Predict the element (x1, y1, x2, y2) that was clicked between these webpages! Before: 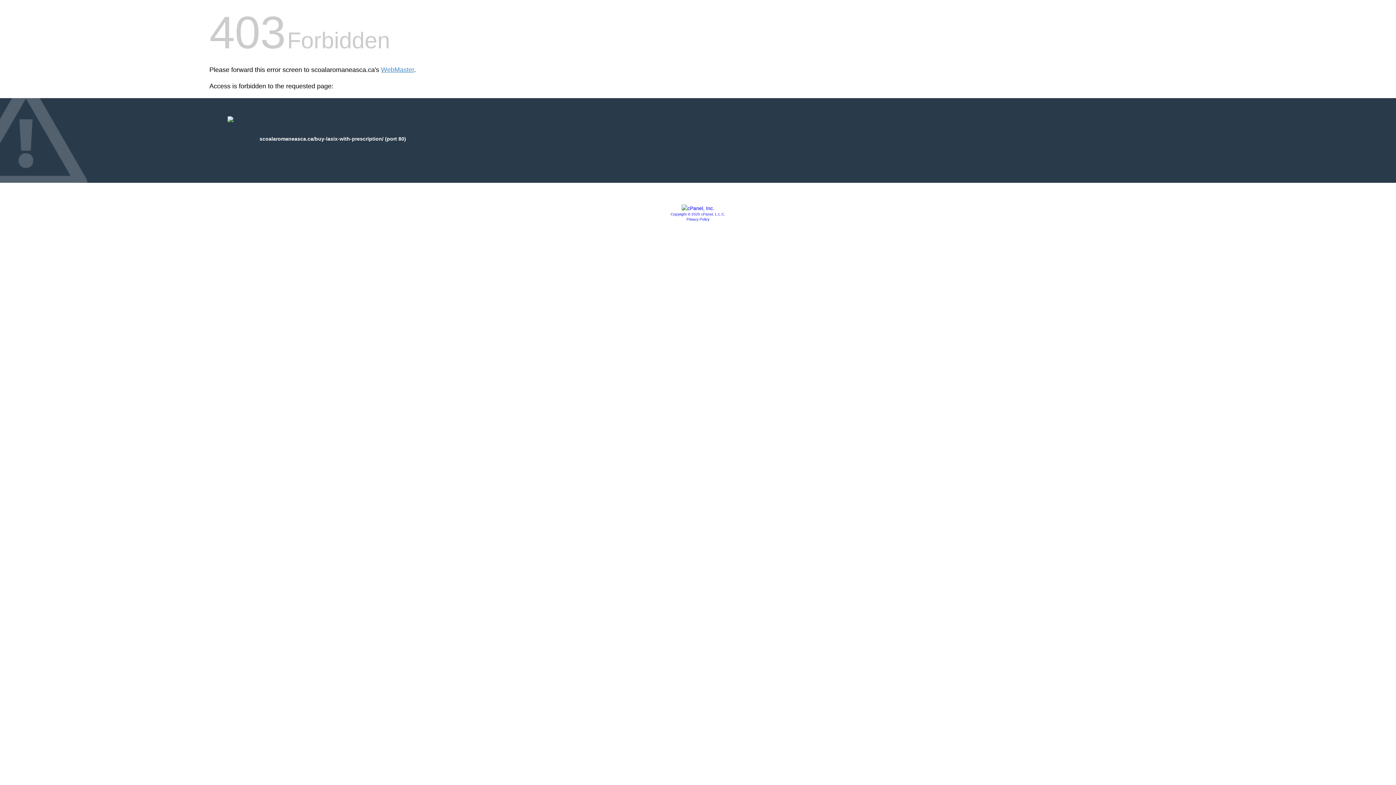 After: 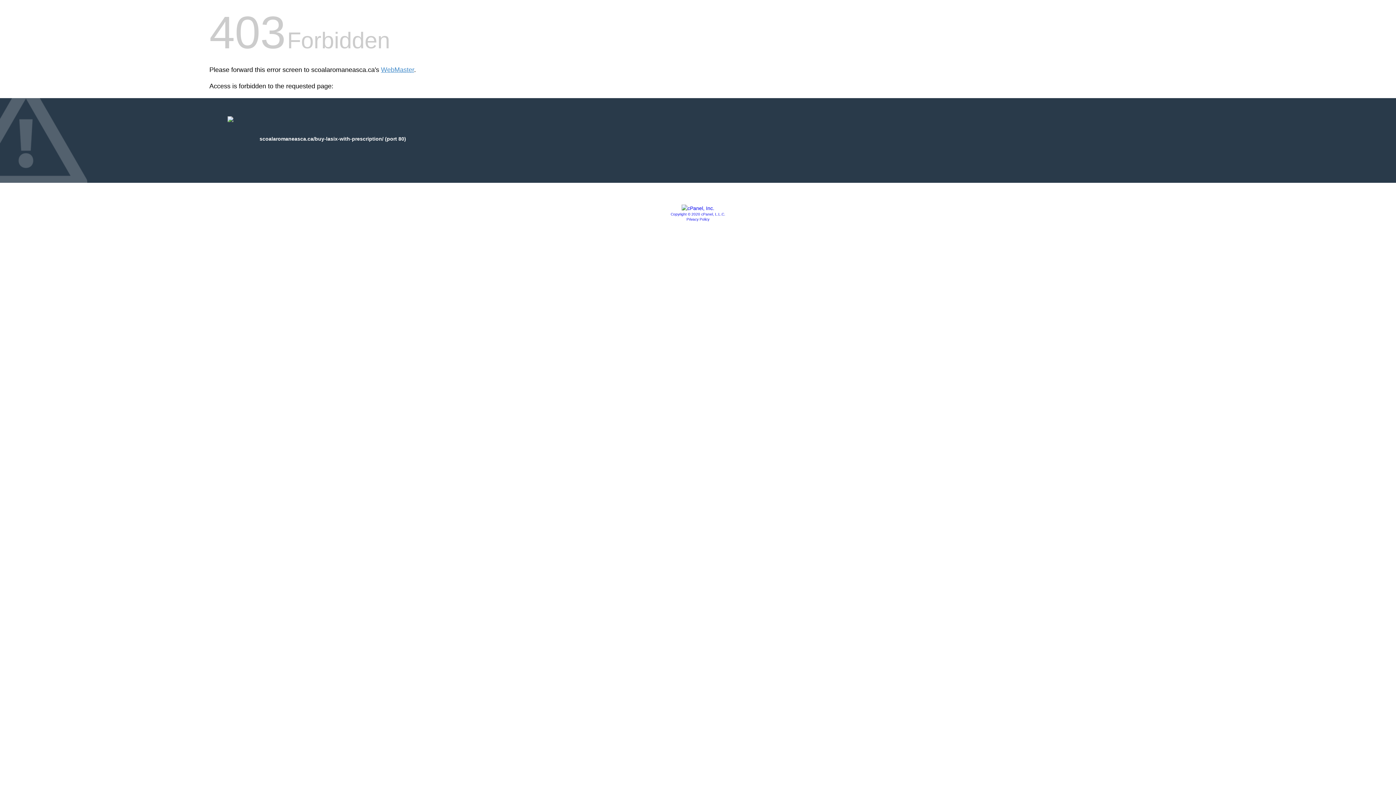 Action: label: Privacy Policy bbox: (686, 217, 709, 221)